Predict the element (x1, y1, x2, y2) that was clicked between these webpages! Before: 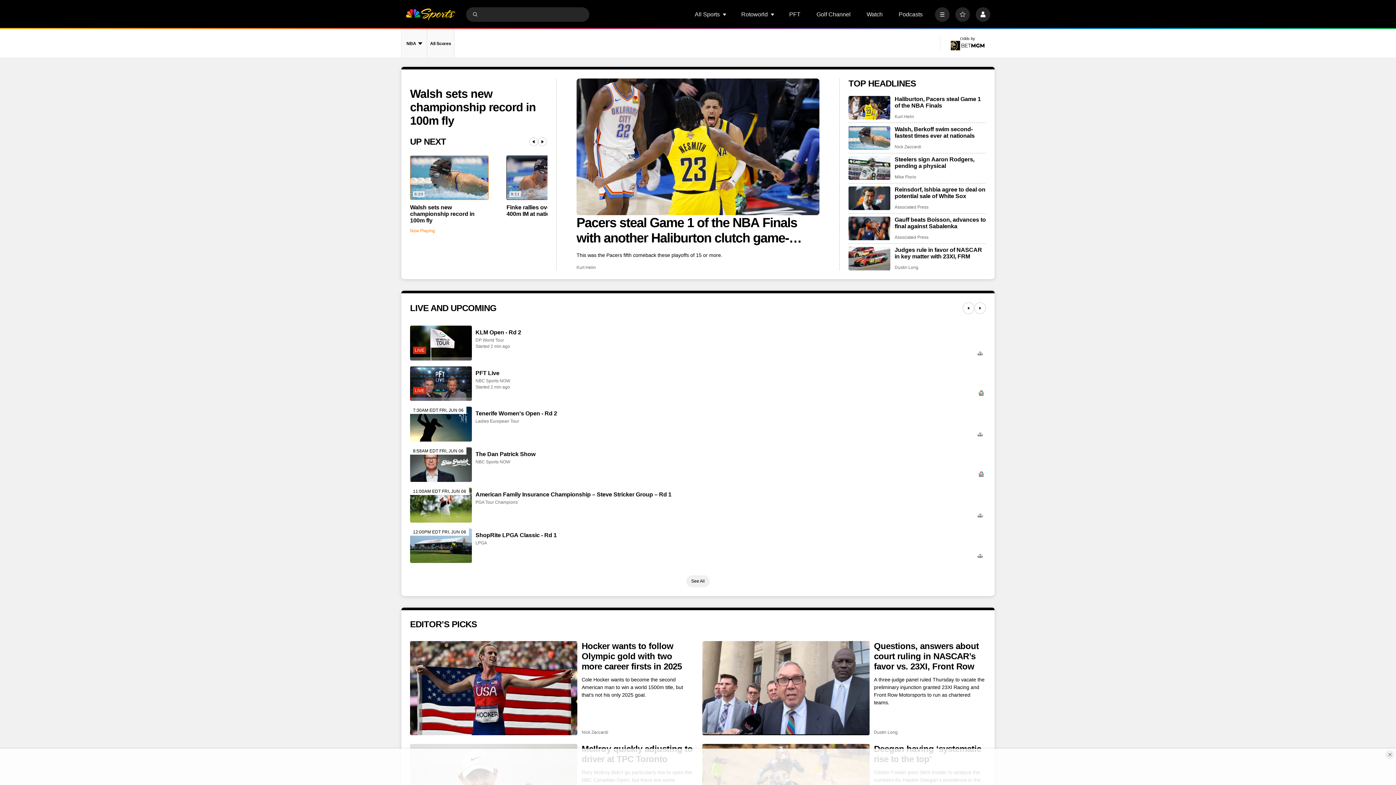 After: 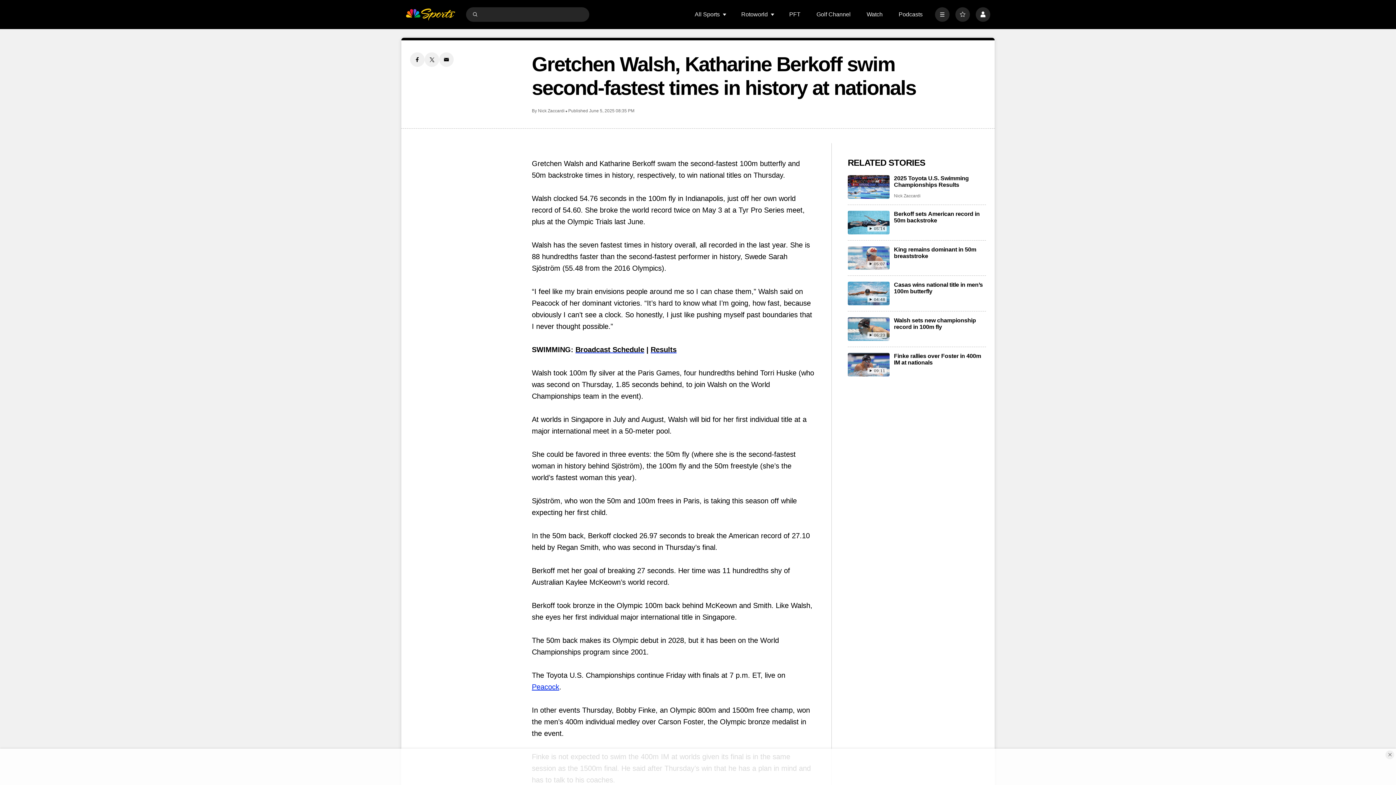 Action: bbox: (894, 126, 986, 139) label: Walsh, Berkoff swim second-fastest times ever at nationals